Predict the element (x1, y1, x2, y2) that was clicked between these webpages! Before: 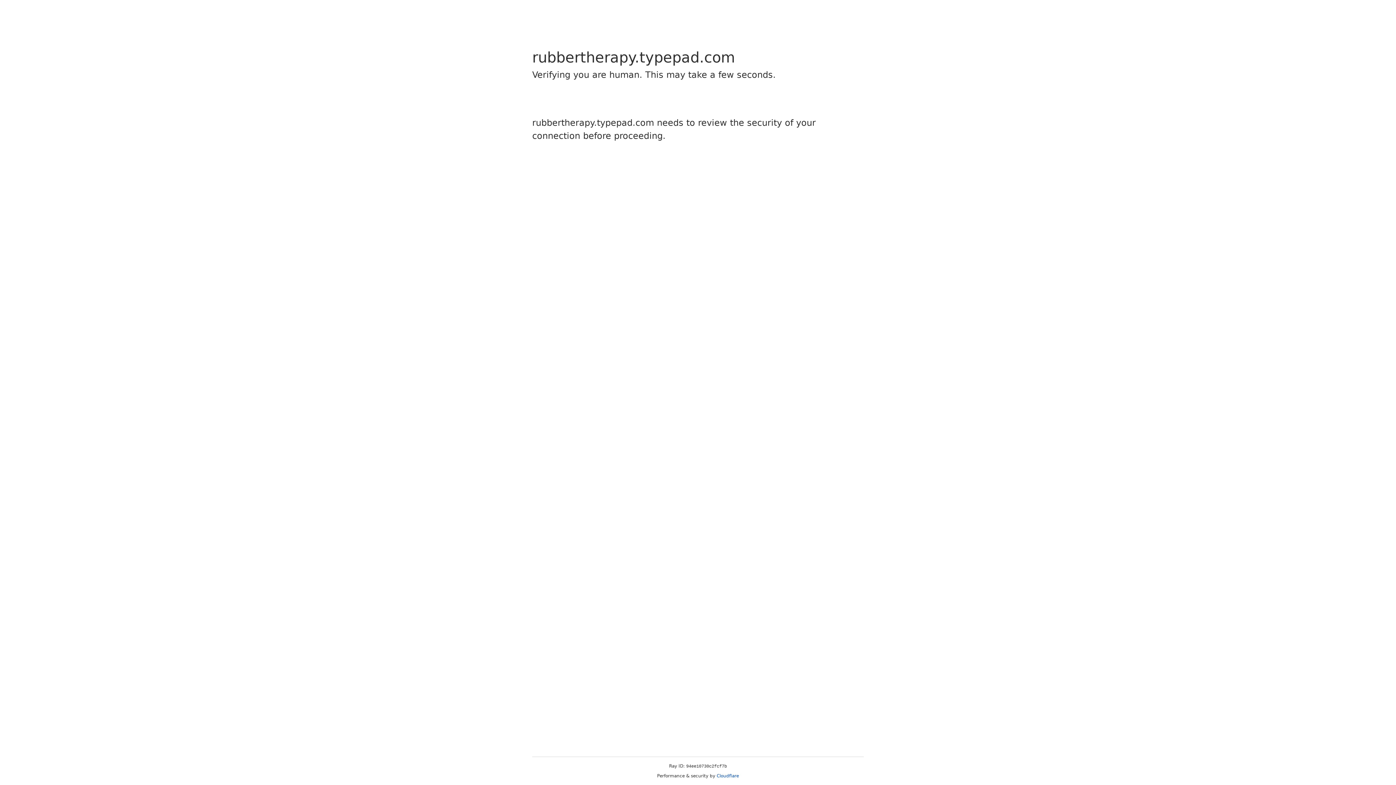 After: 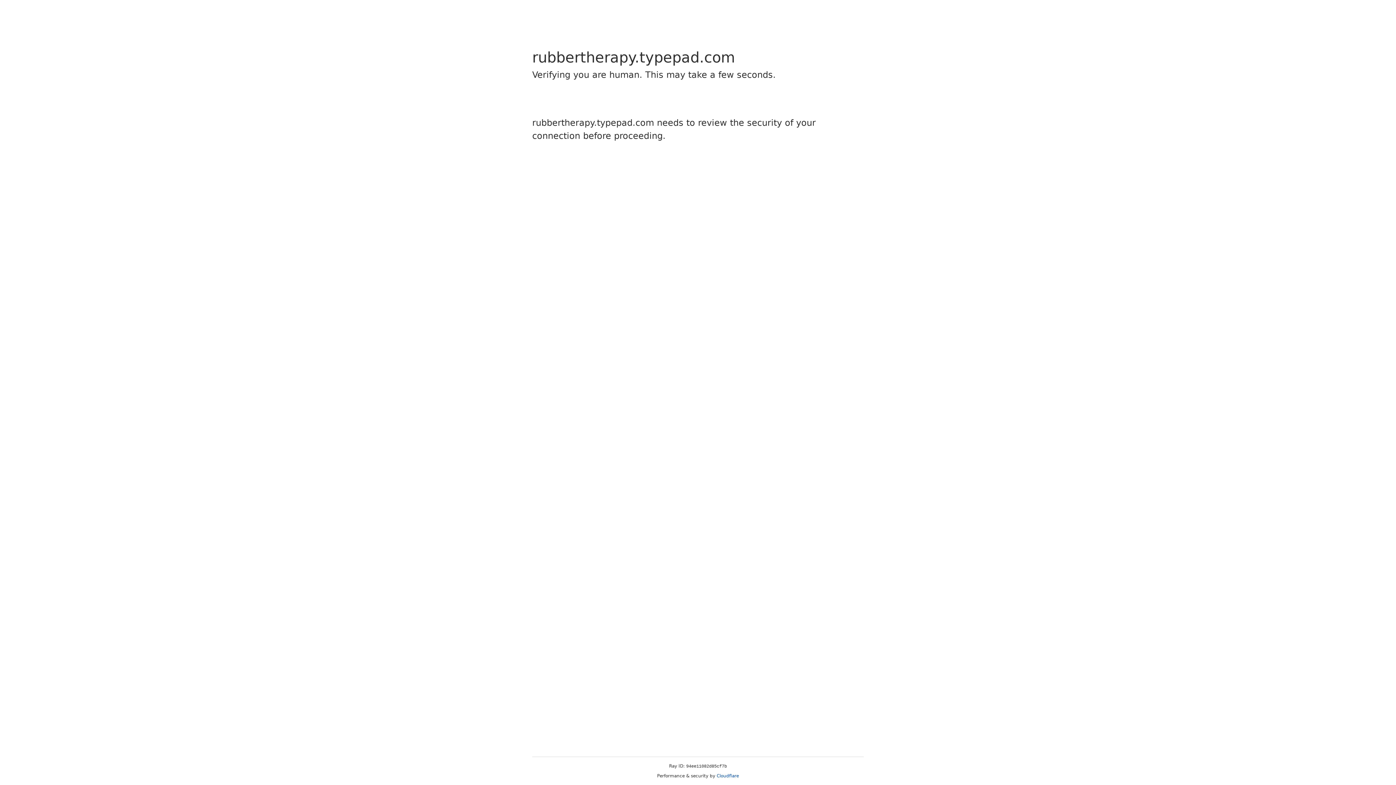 Action: label: Cloudflare bbox: (716, 773, 739, 778)